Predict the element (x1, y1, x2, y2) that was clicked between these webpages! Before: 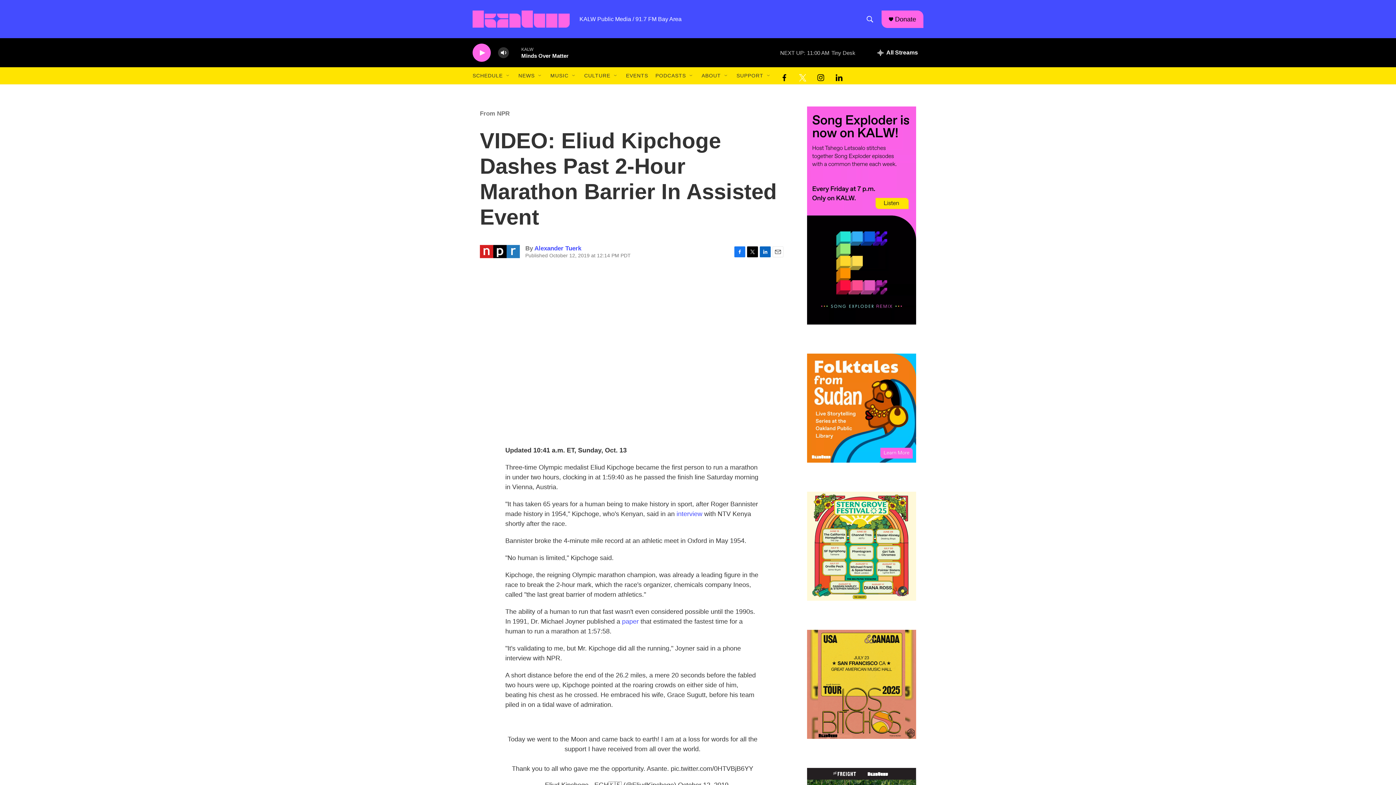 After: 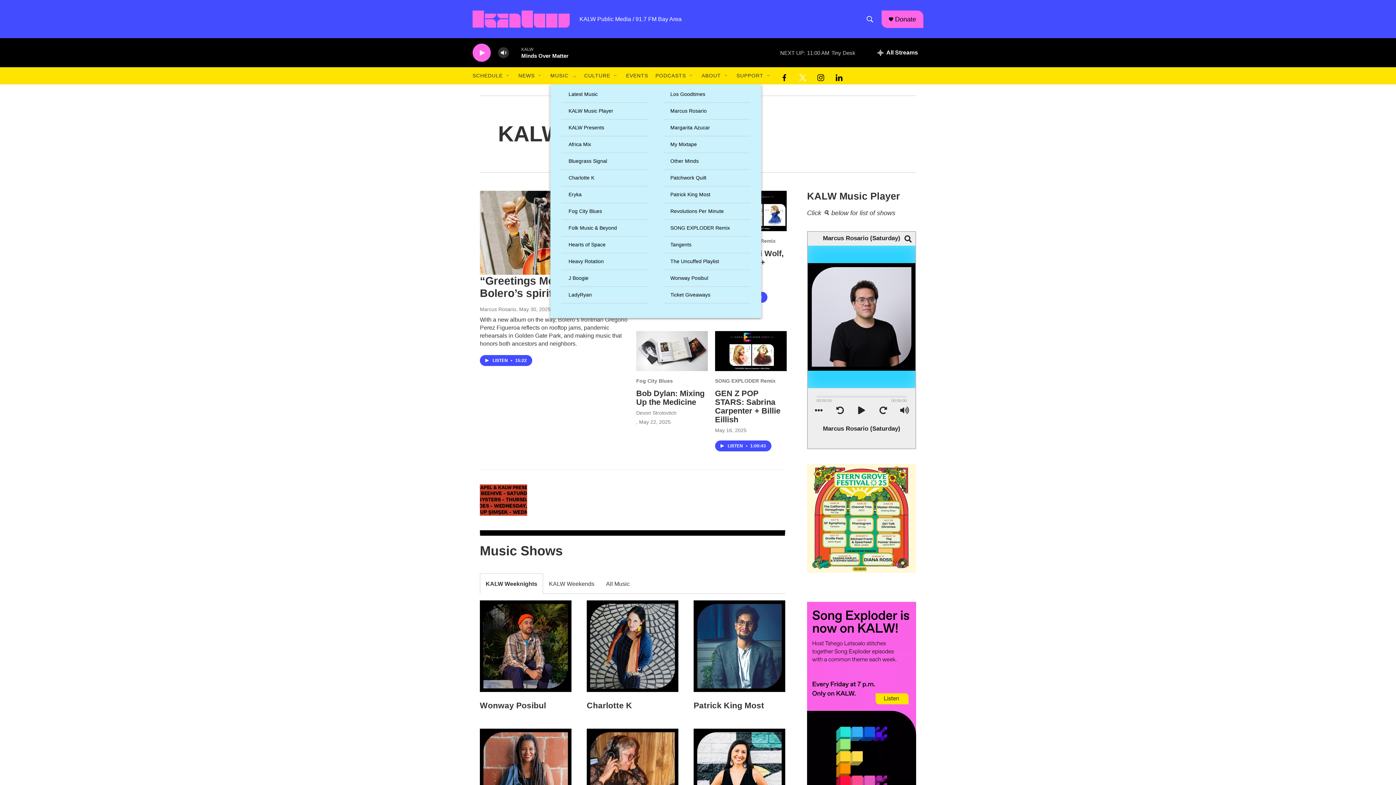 Action: bbox: (550, 67, 568, 84) label: MUSIC